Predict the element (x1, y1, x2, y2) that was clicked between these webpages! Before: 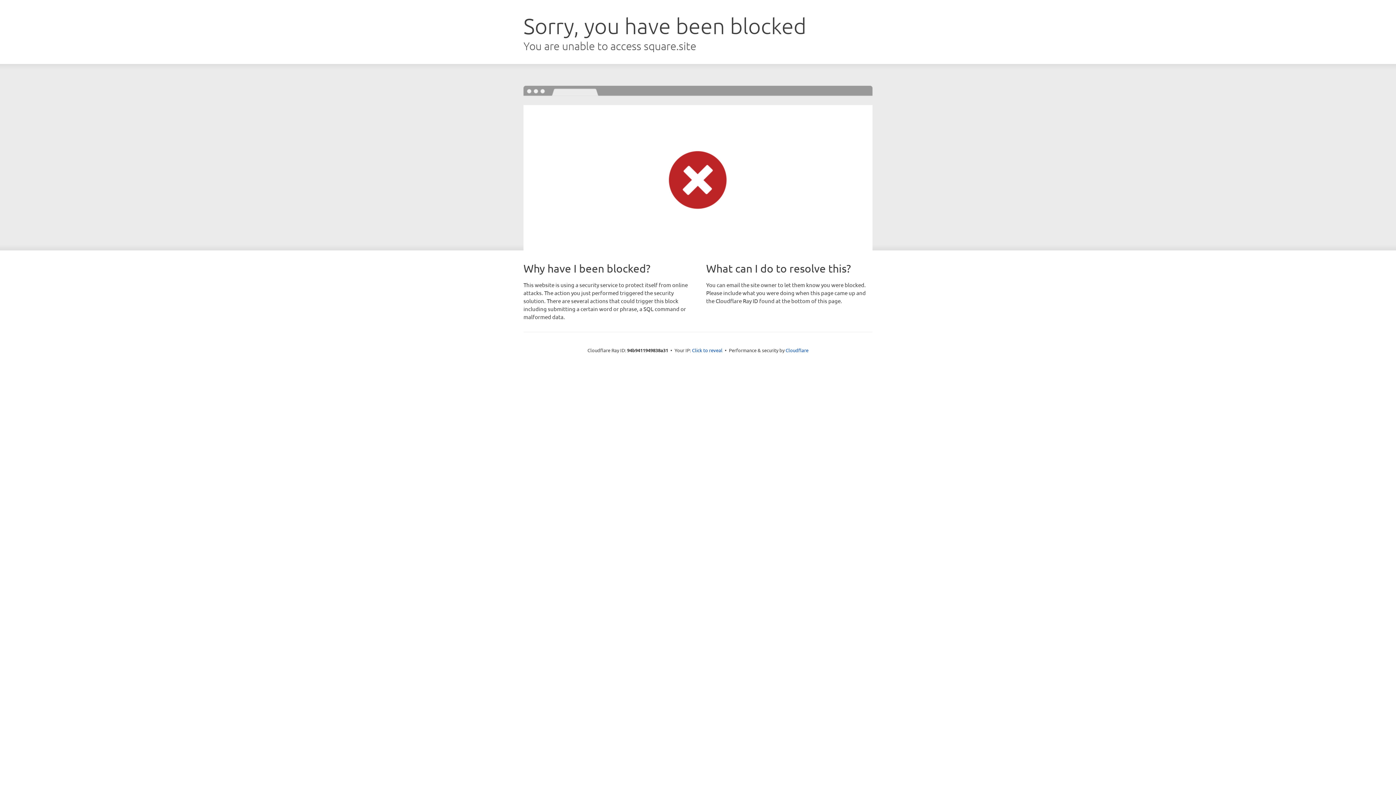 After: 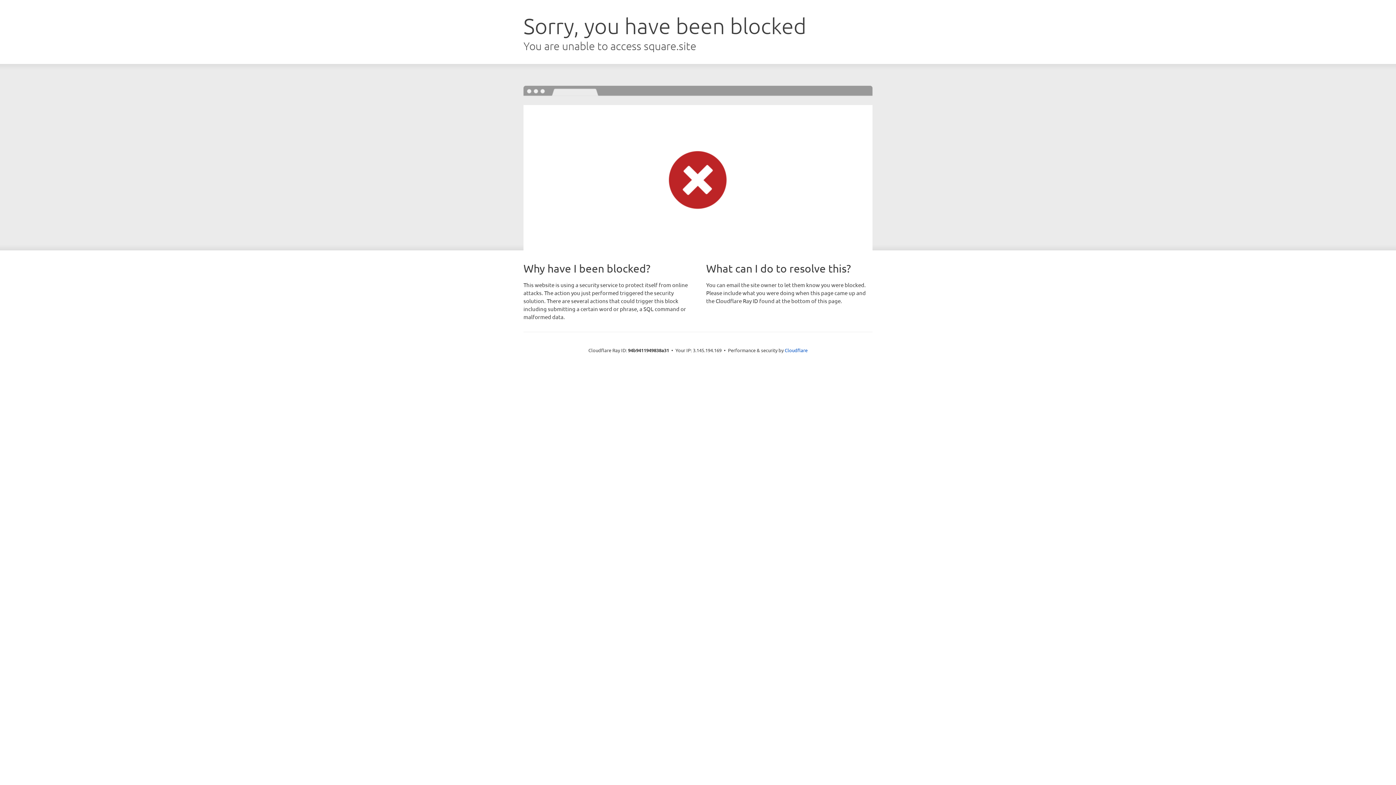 Action: bbox: (692, 346, 722, 353) label: Click to reveal